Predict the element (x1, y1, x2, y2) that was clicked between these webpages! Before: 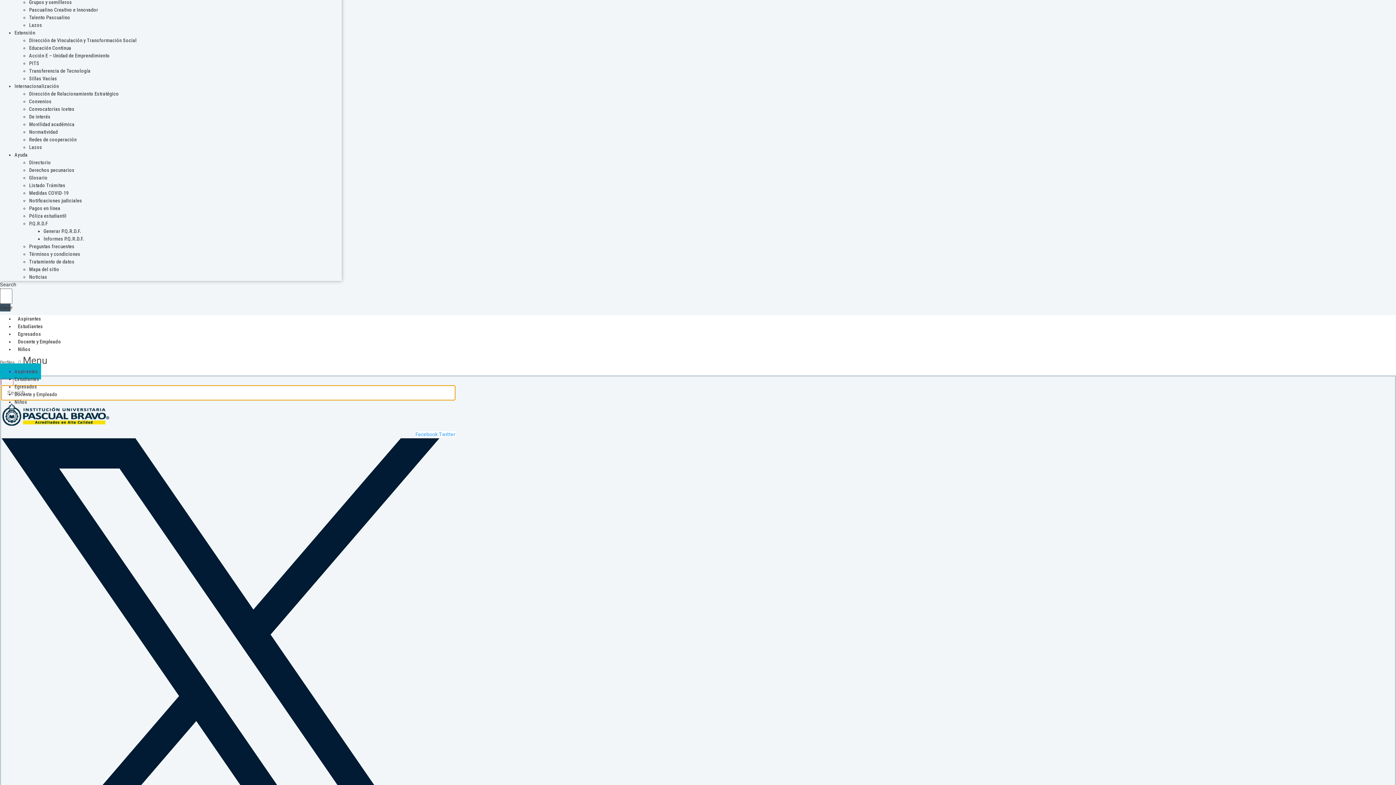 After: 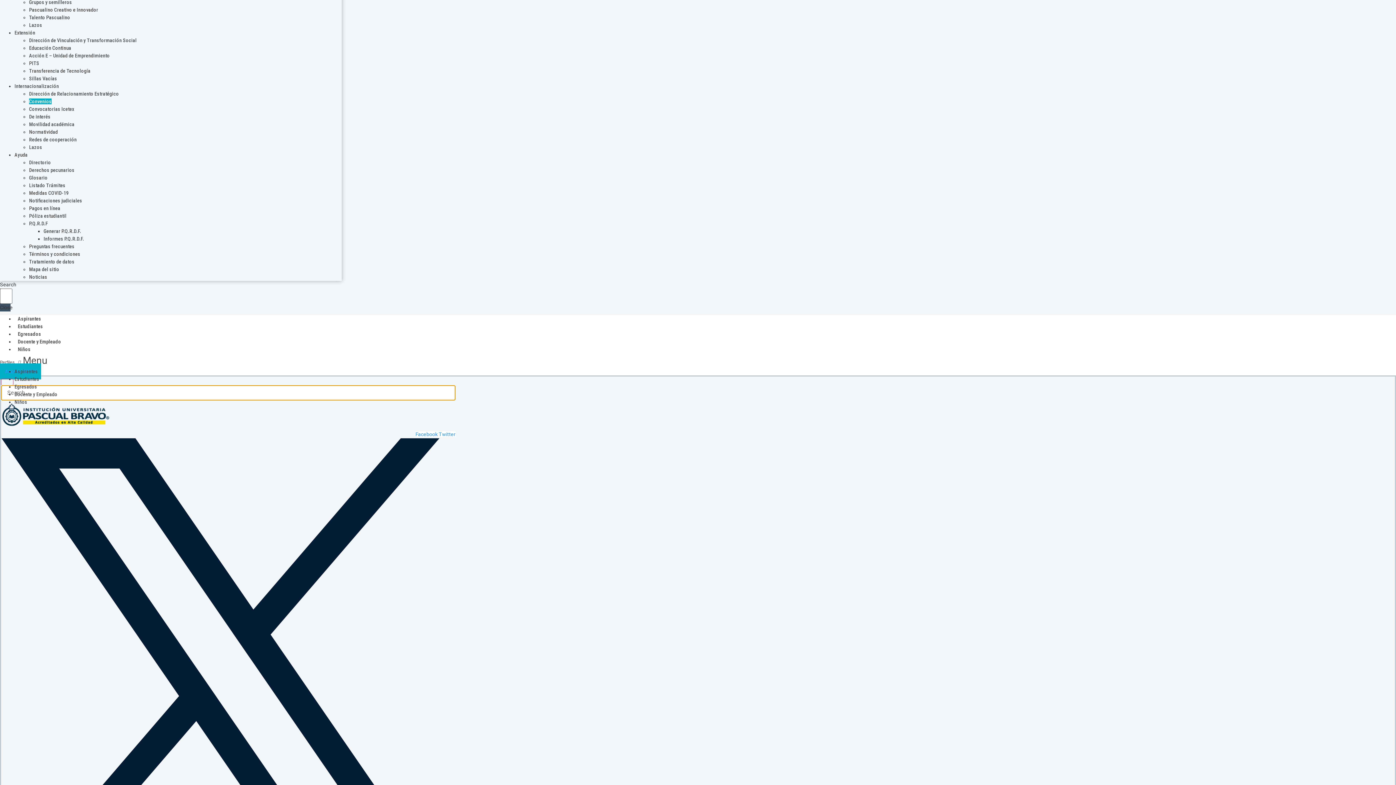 Action: bbox: (29, 98, 51, 104) label: Convenios